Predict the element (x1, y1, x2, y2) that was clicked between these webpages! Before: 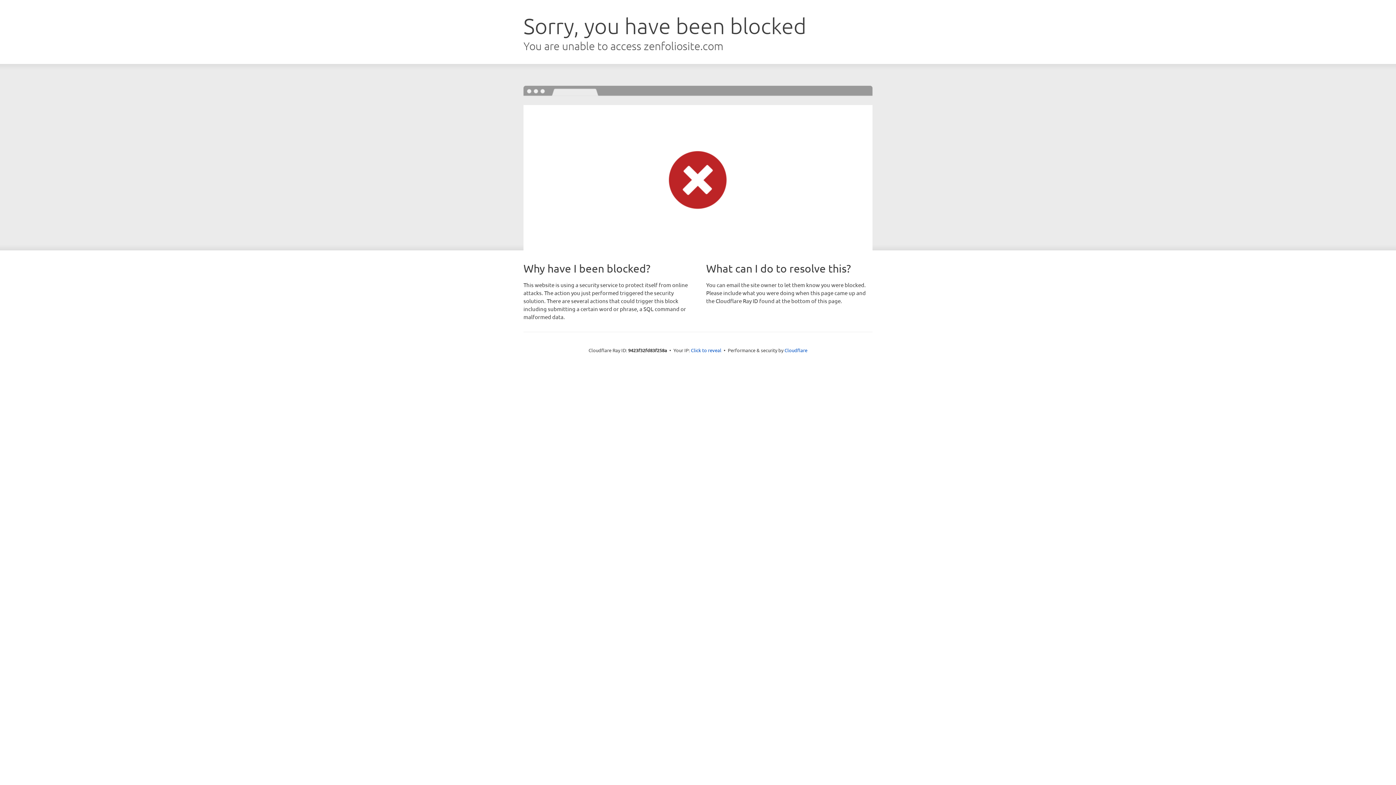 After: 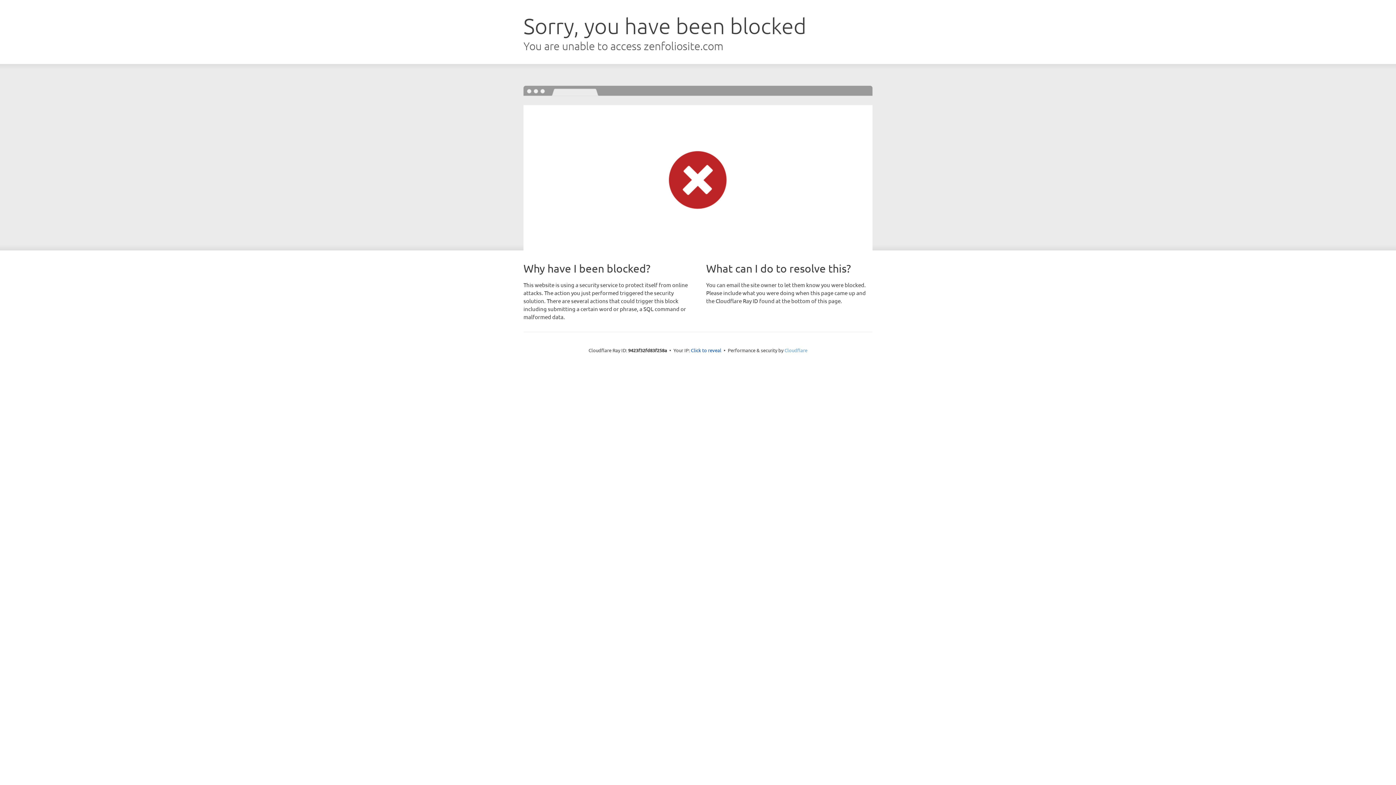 Action: bbox: (784, 347, 807, 353) label: Cloudflare